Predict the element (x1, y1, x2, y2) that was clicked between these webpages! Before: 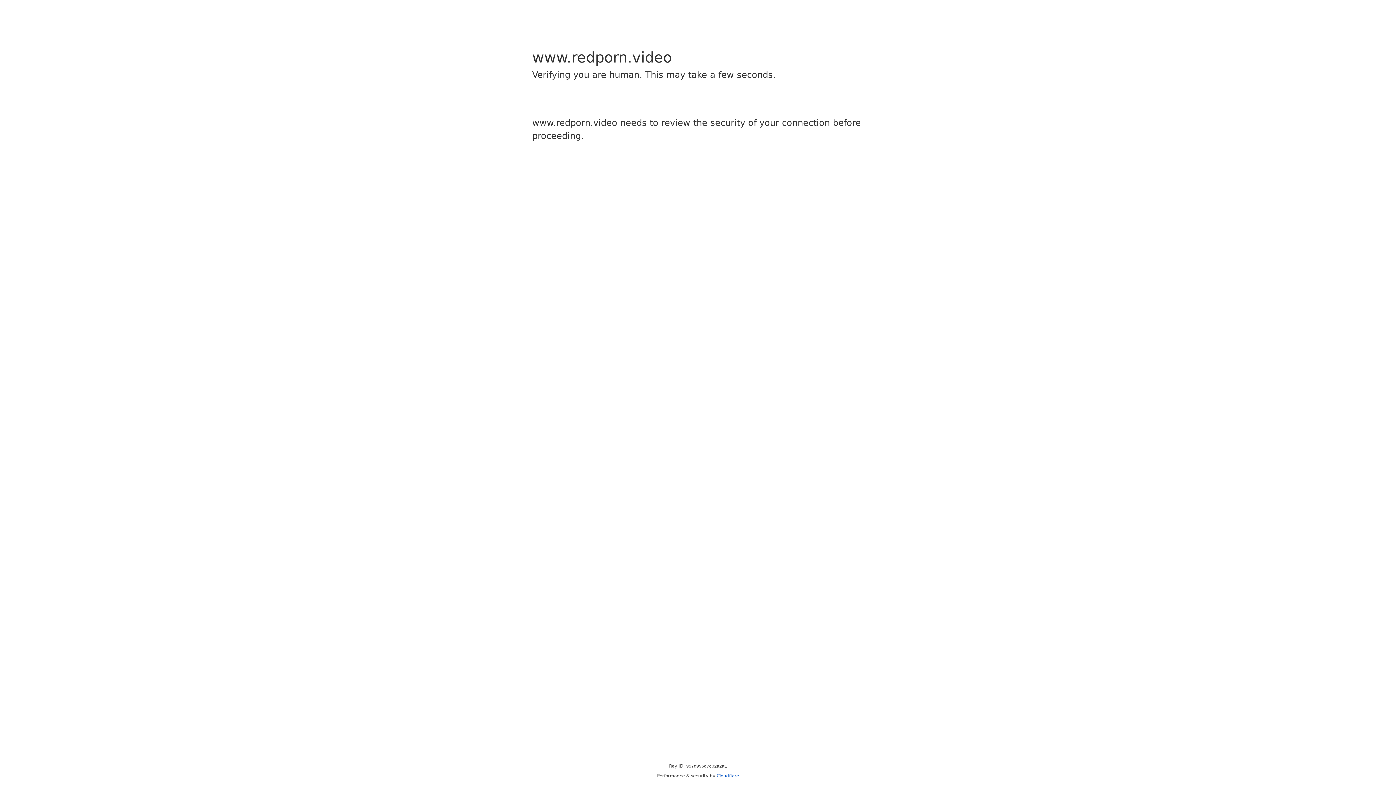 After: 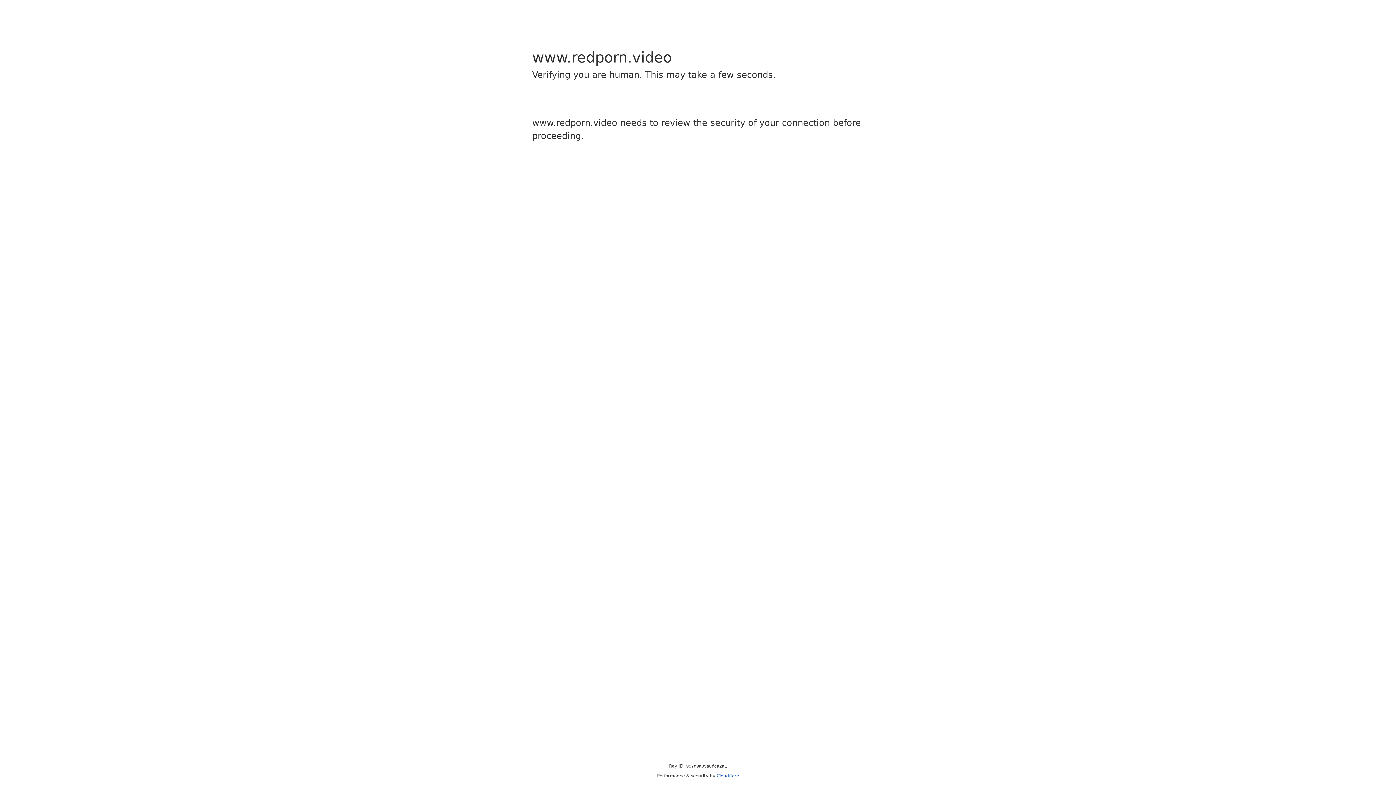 Action: label: Cloudflare bbox: (716, 773, 739, 778)